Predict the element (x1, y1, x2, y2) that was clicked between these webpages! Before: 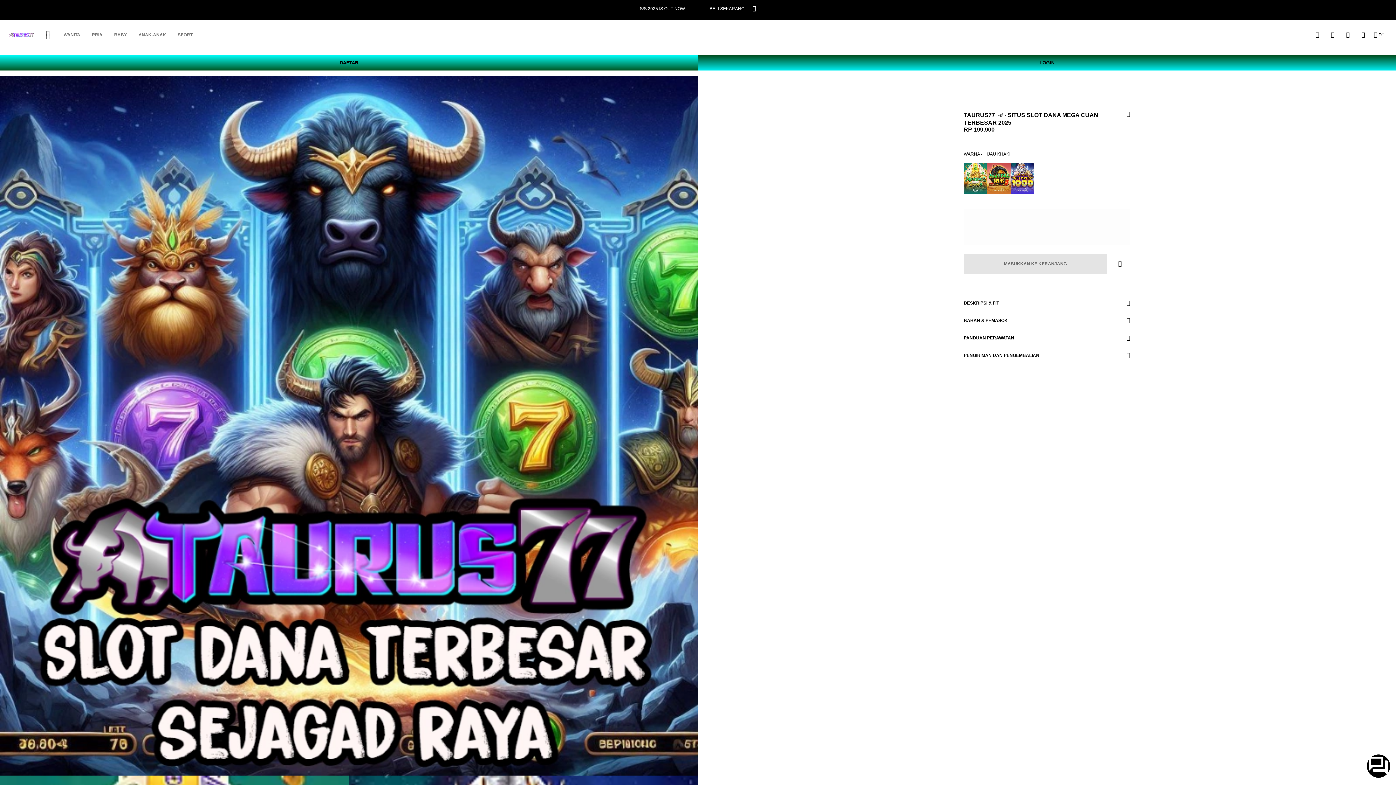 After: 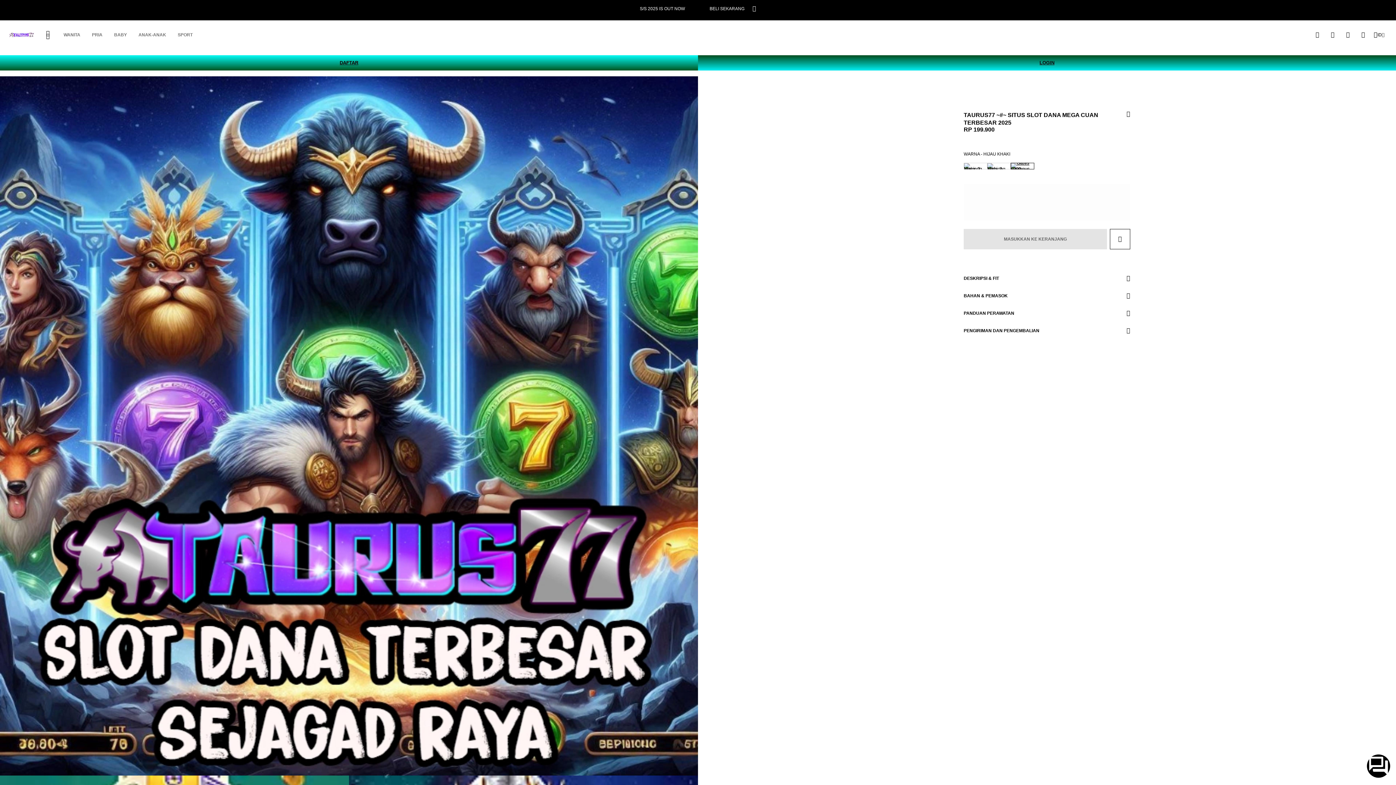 Action: bbox: (92, 32, 102, 37) label: PRIA